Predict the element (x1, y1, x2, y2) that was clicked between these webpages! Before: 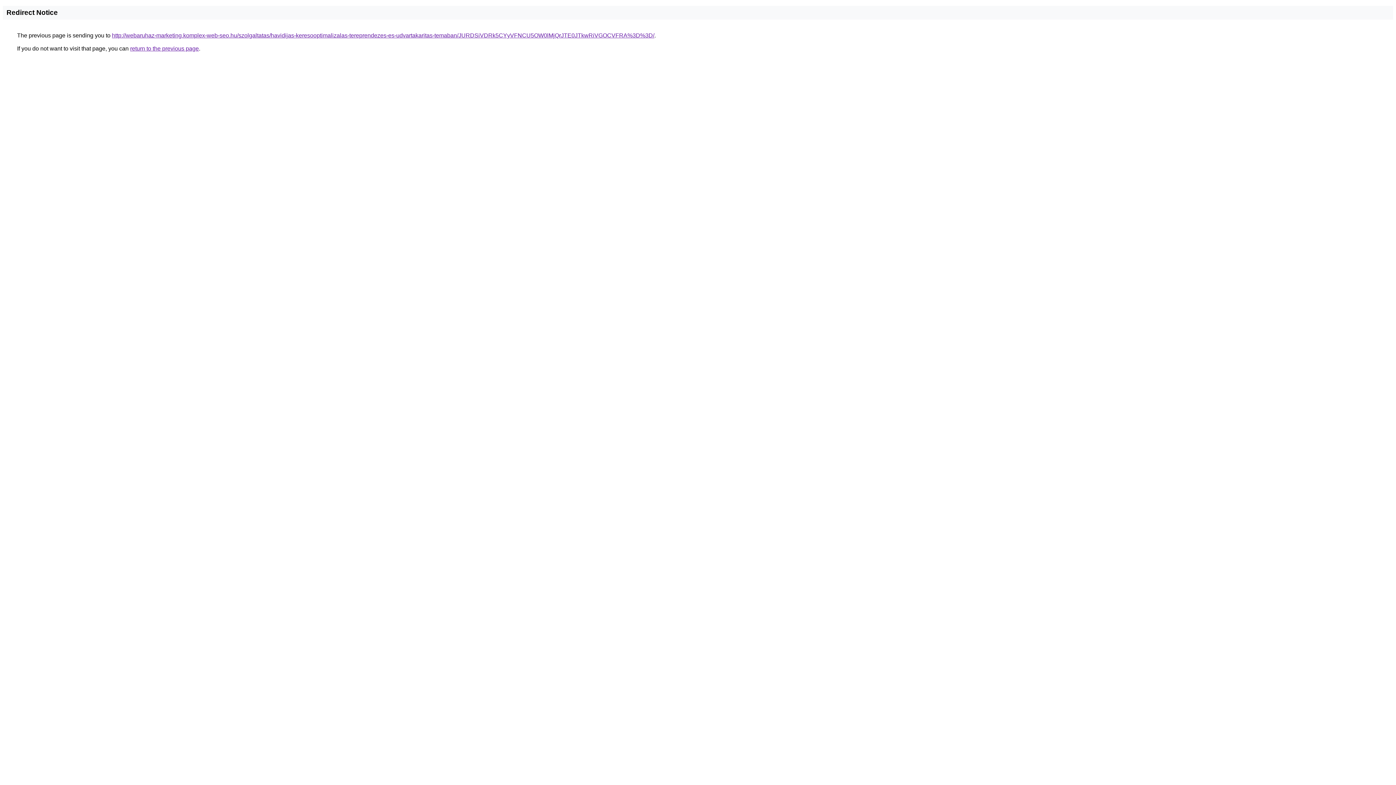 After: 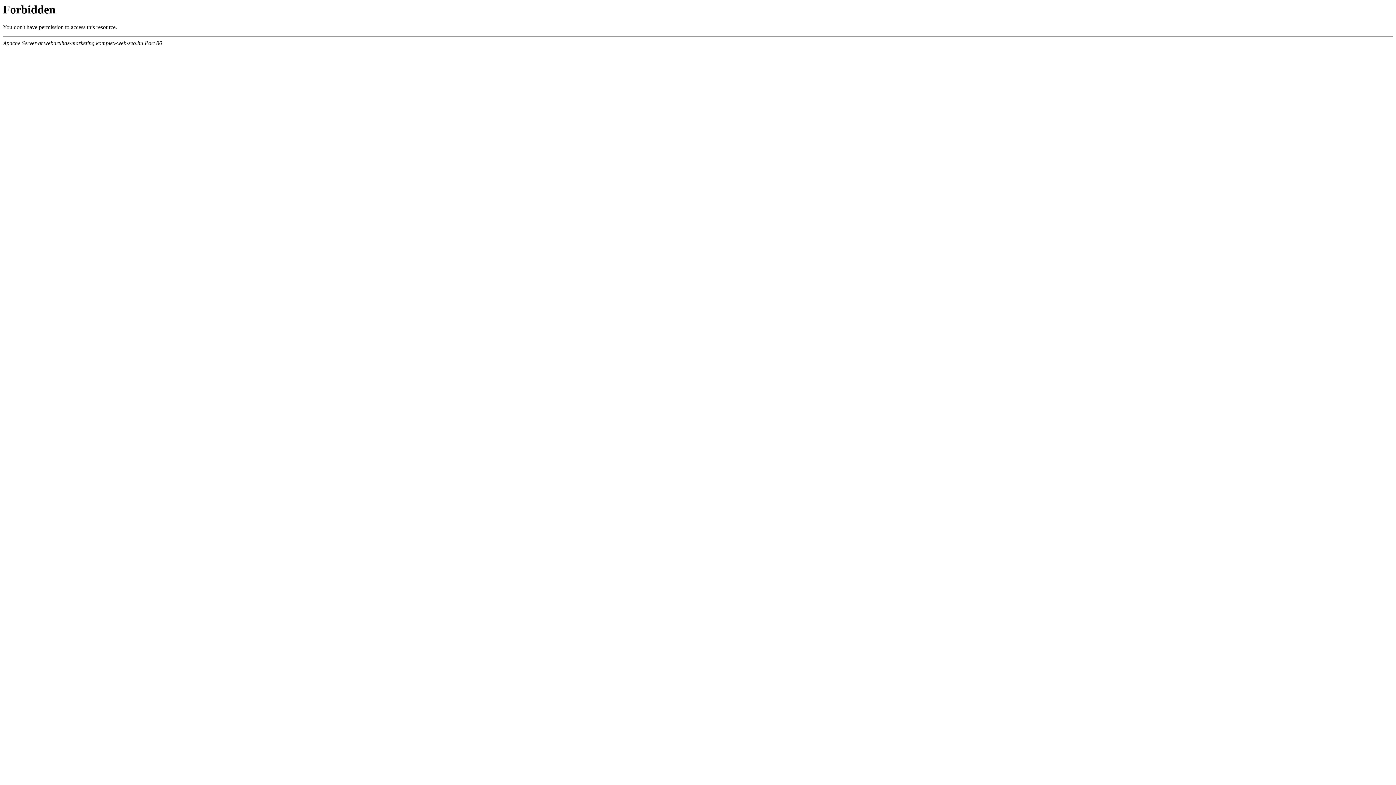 Action: label: http://webaruhaz-marketing.komplex-web-seo.hu/szolgaltatas/havidijas-keresooptimalizalas-tereprendezes-es-udvartakaritas-temaban/JURDSiVDRk5CYyVFNCU5OW0lMjQrJTE0JTkwRiVGOCVFRA%3D%3D/ bbox: (112, 32, 654, 38)